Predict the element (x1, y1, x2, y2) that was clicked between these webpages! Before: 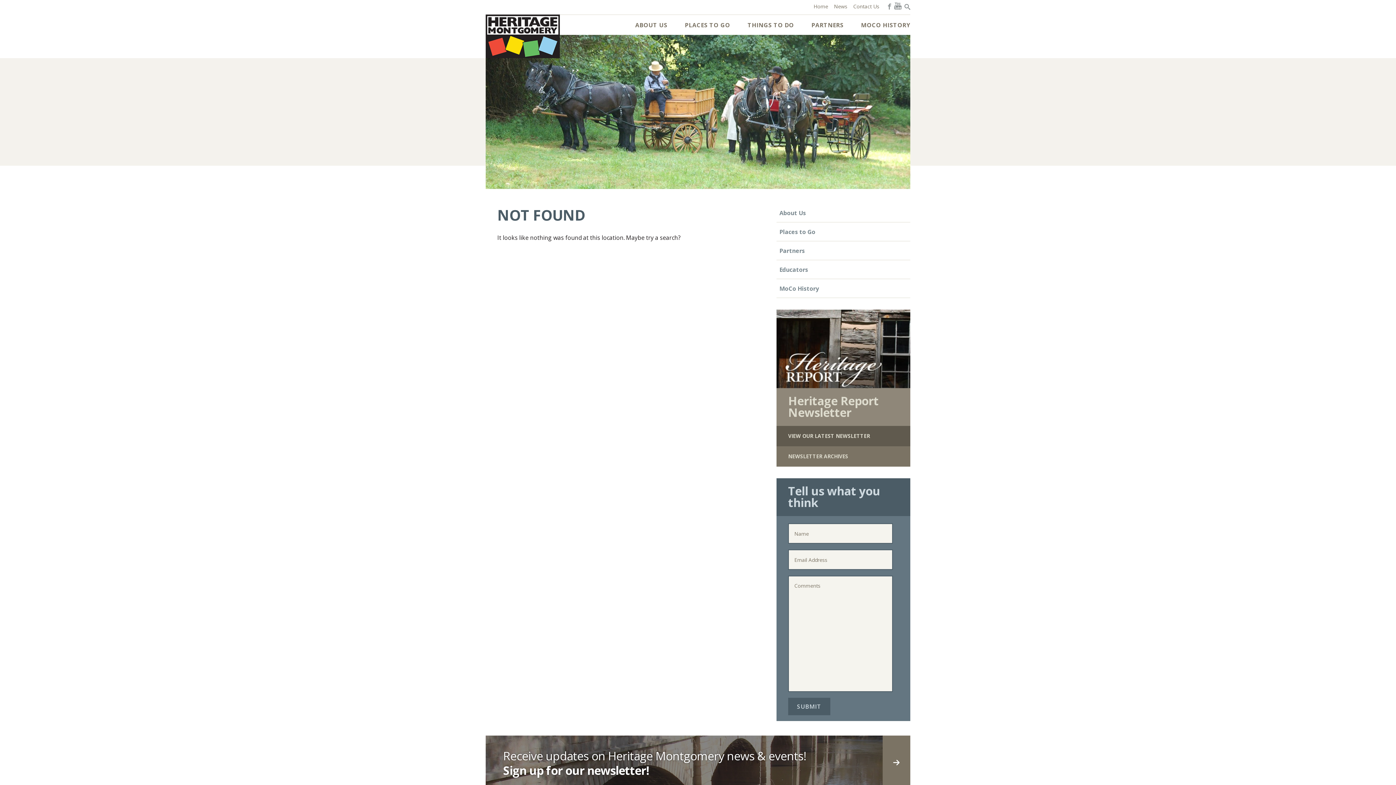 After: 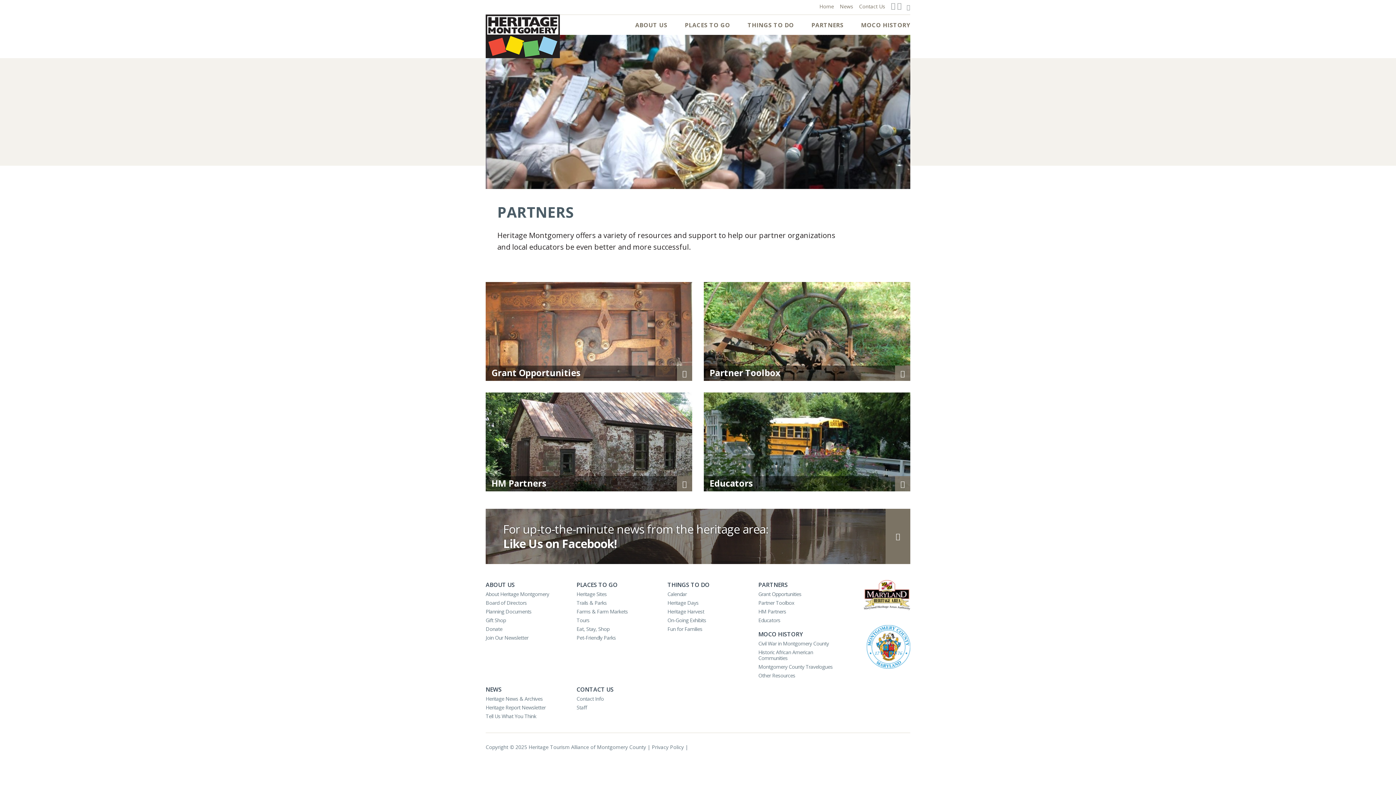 Action: bbox: (811, 14, 843, 34) label: PARTNERS